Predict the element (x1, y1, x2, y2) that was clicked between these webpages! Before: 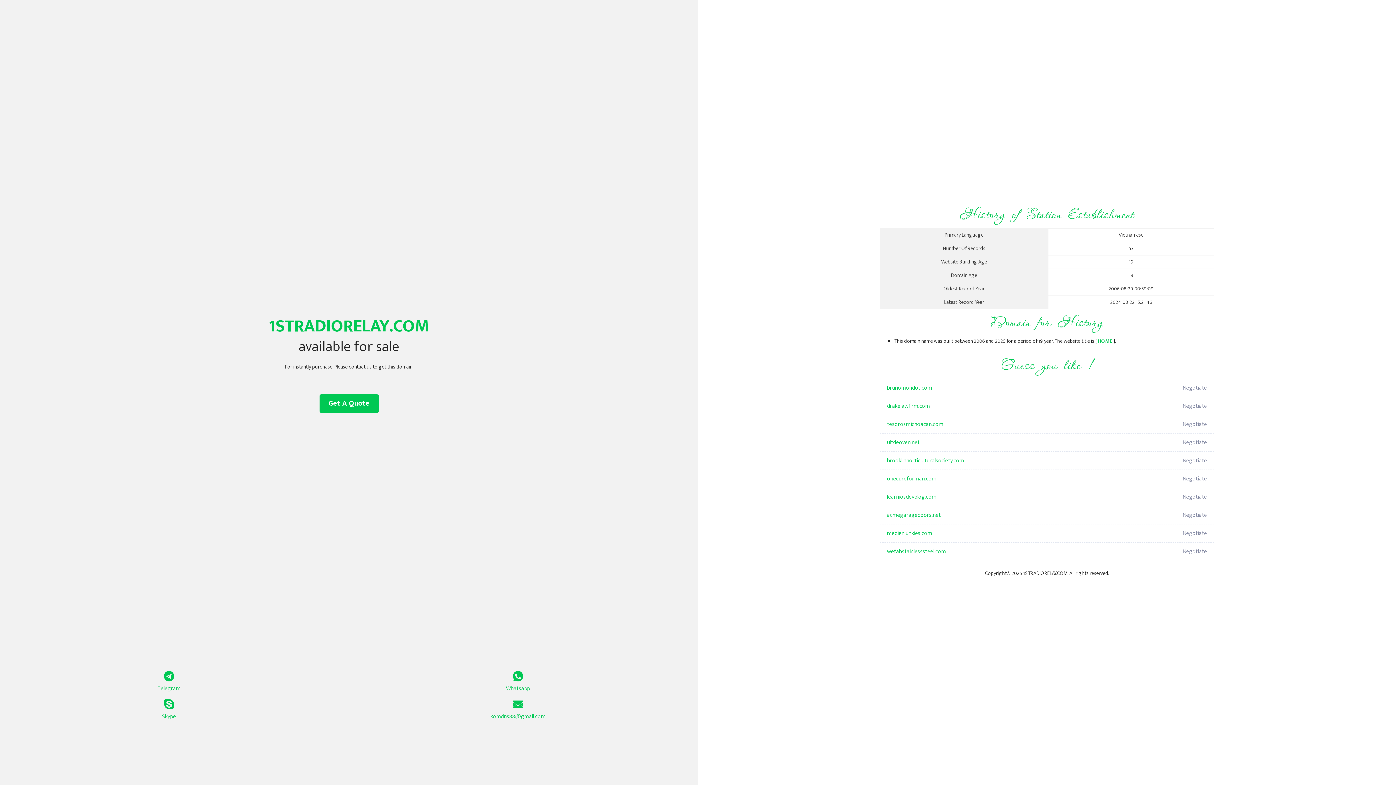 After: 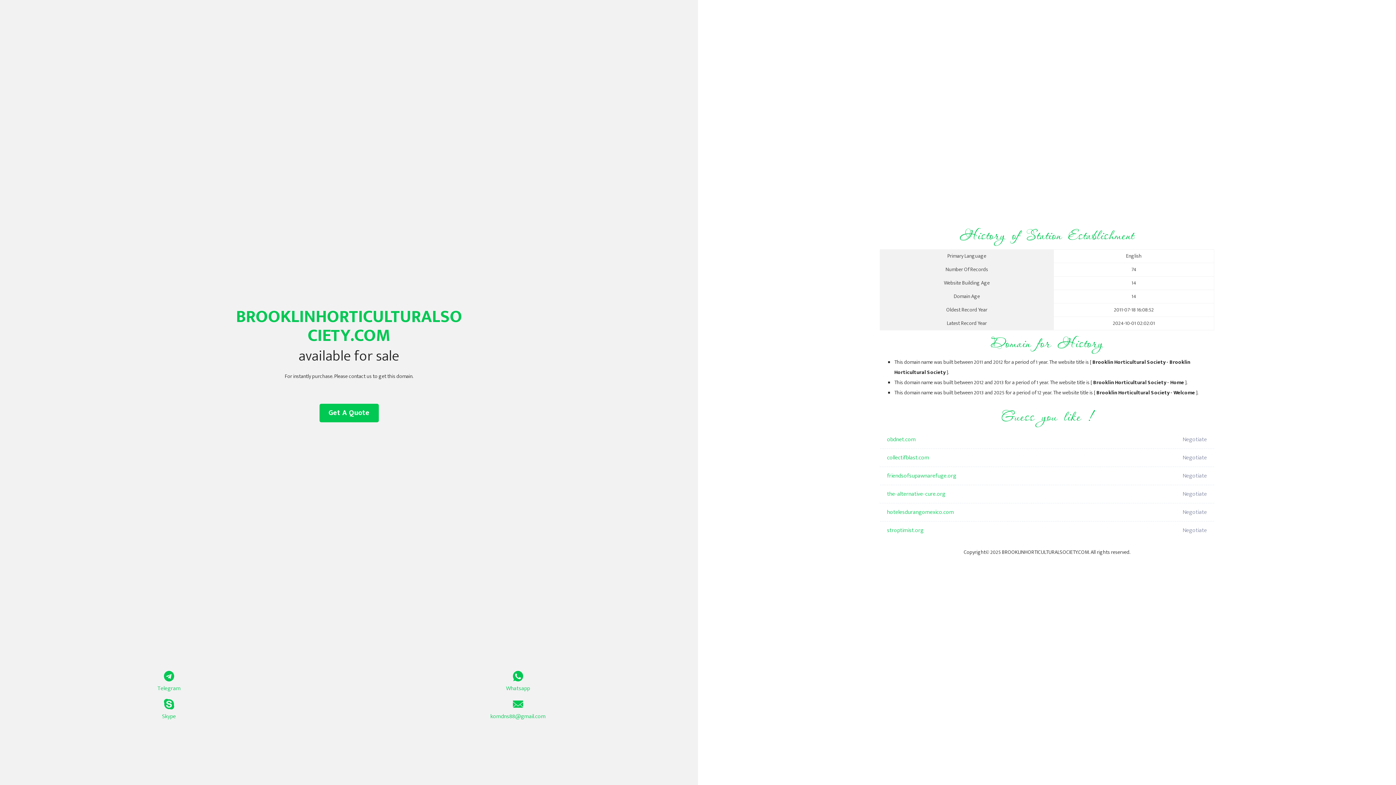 Action: bbox: (887, 452, 1098, 470) label: brooklinhorticulturalsociety.com